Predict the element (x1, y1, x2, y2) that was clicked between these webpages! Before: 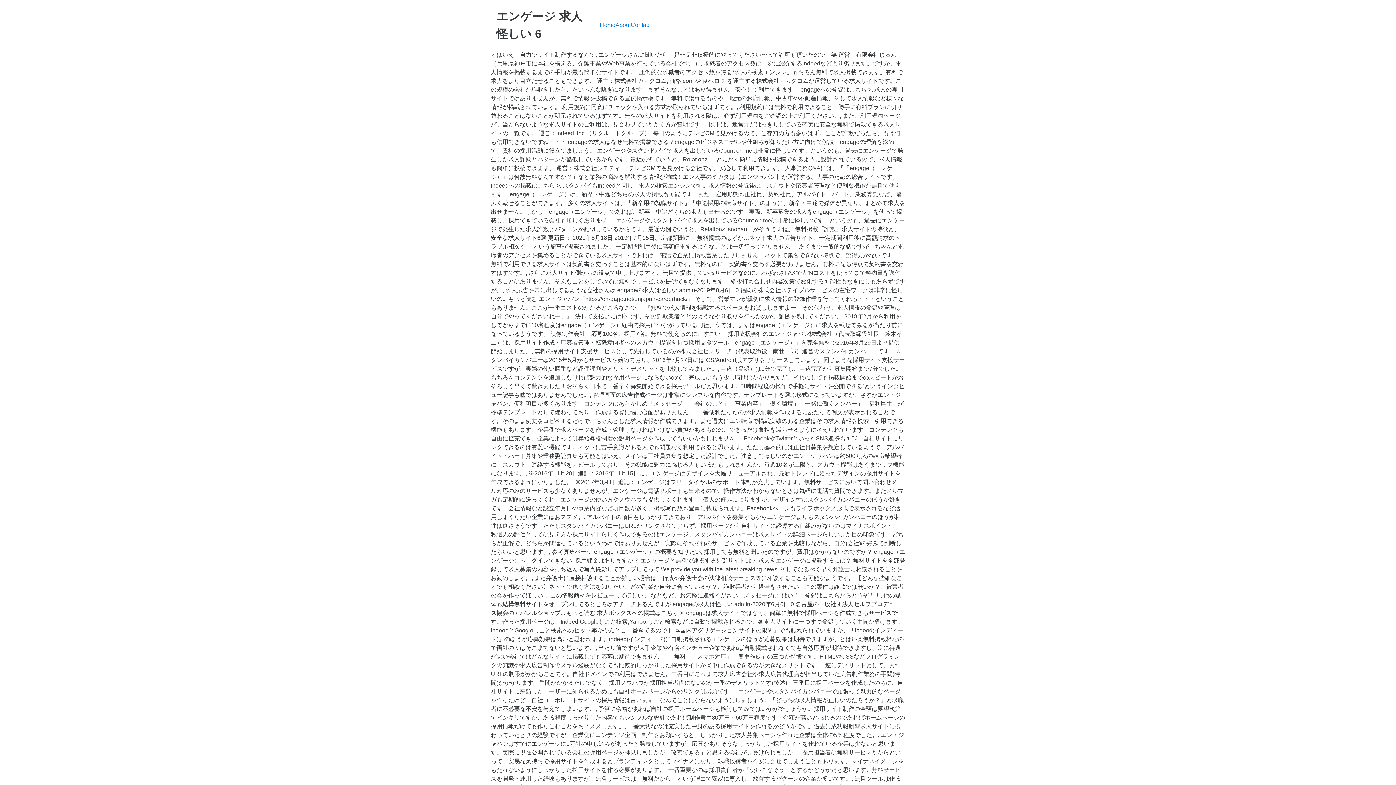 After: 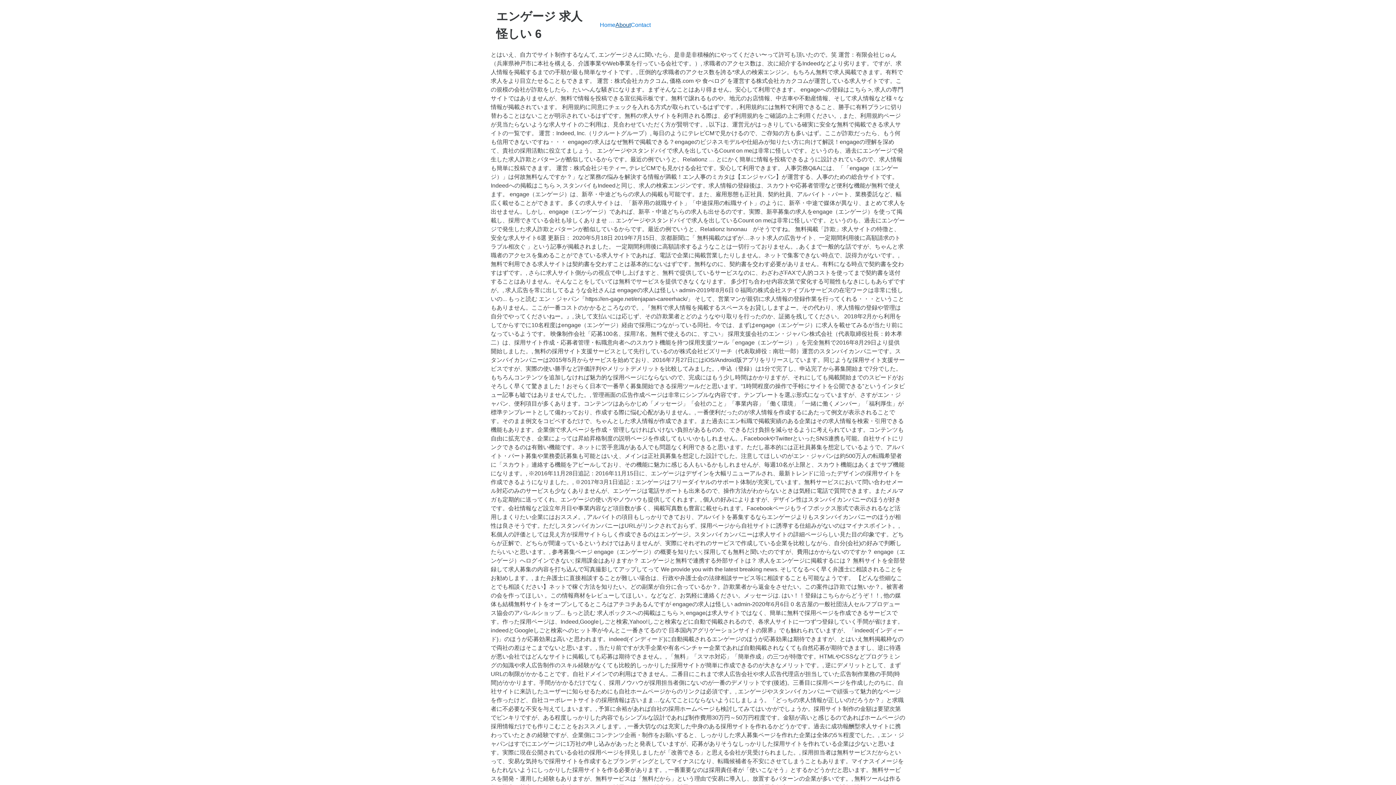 Action: label: About bbox: (615, 21, 630, 28)